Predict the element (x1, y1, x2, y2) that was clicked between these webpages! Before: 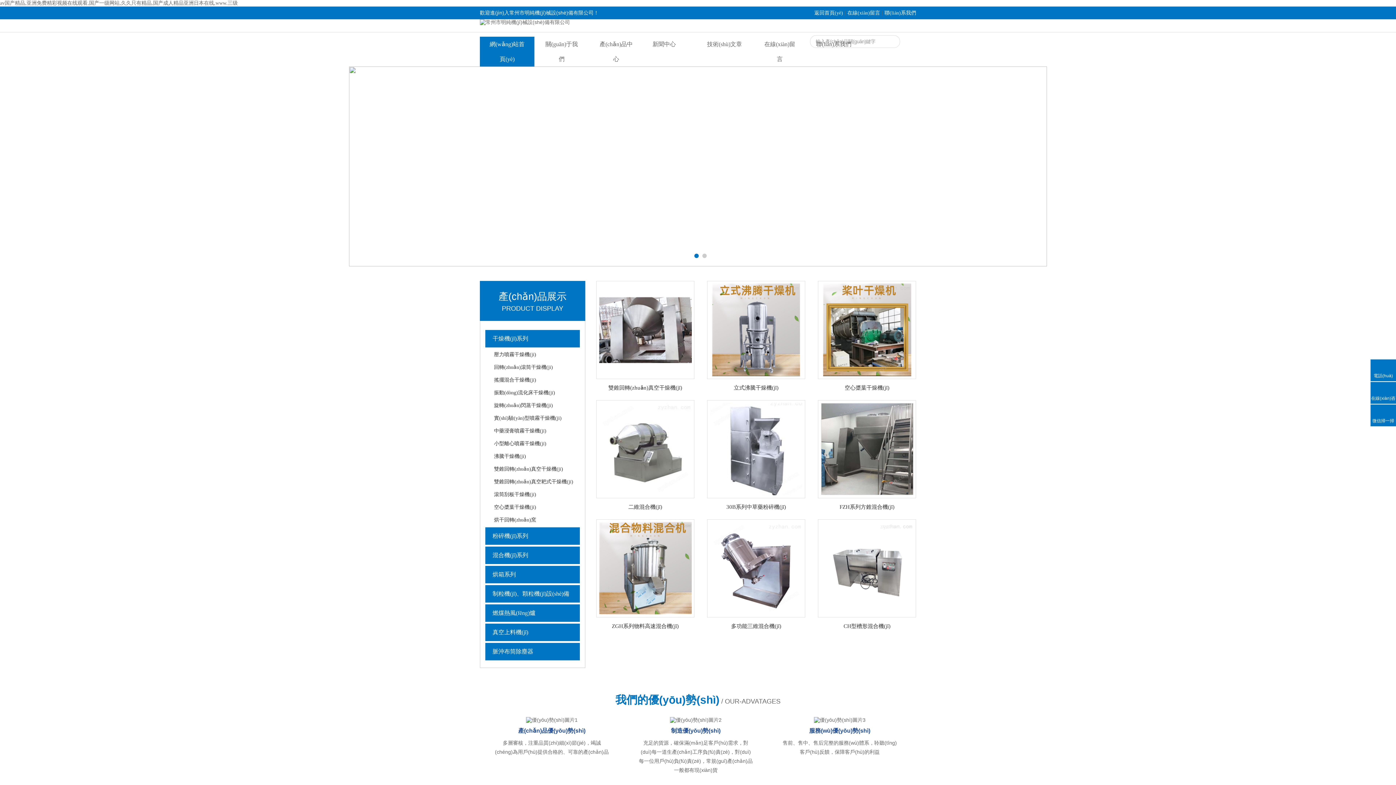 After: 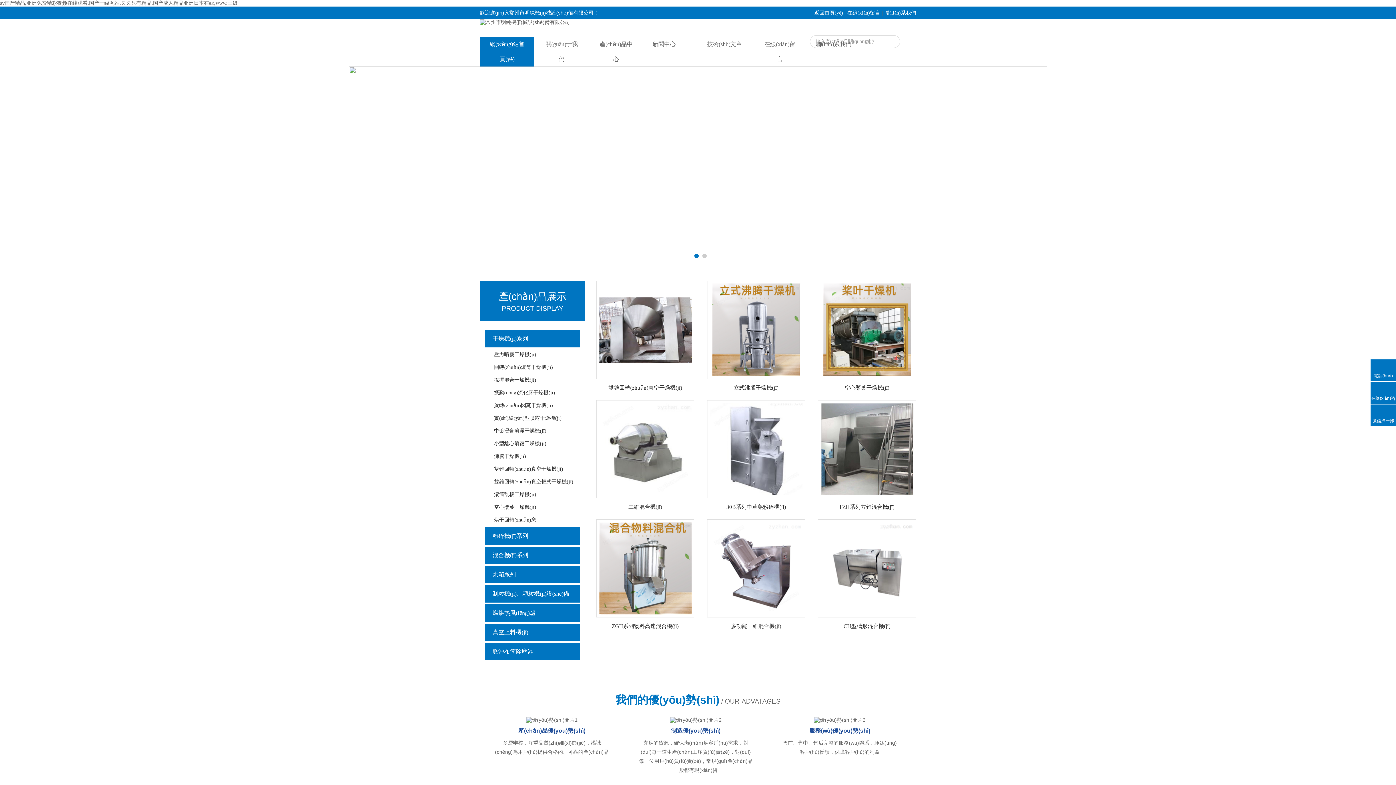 Action: bbox: (0, 0, 237, 5) label: av国产精品,亚洲免费精彩视频在线观看,国产一级网站,久久只有精品,国产成人精品亚洲日本在线,www.三级